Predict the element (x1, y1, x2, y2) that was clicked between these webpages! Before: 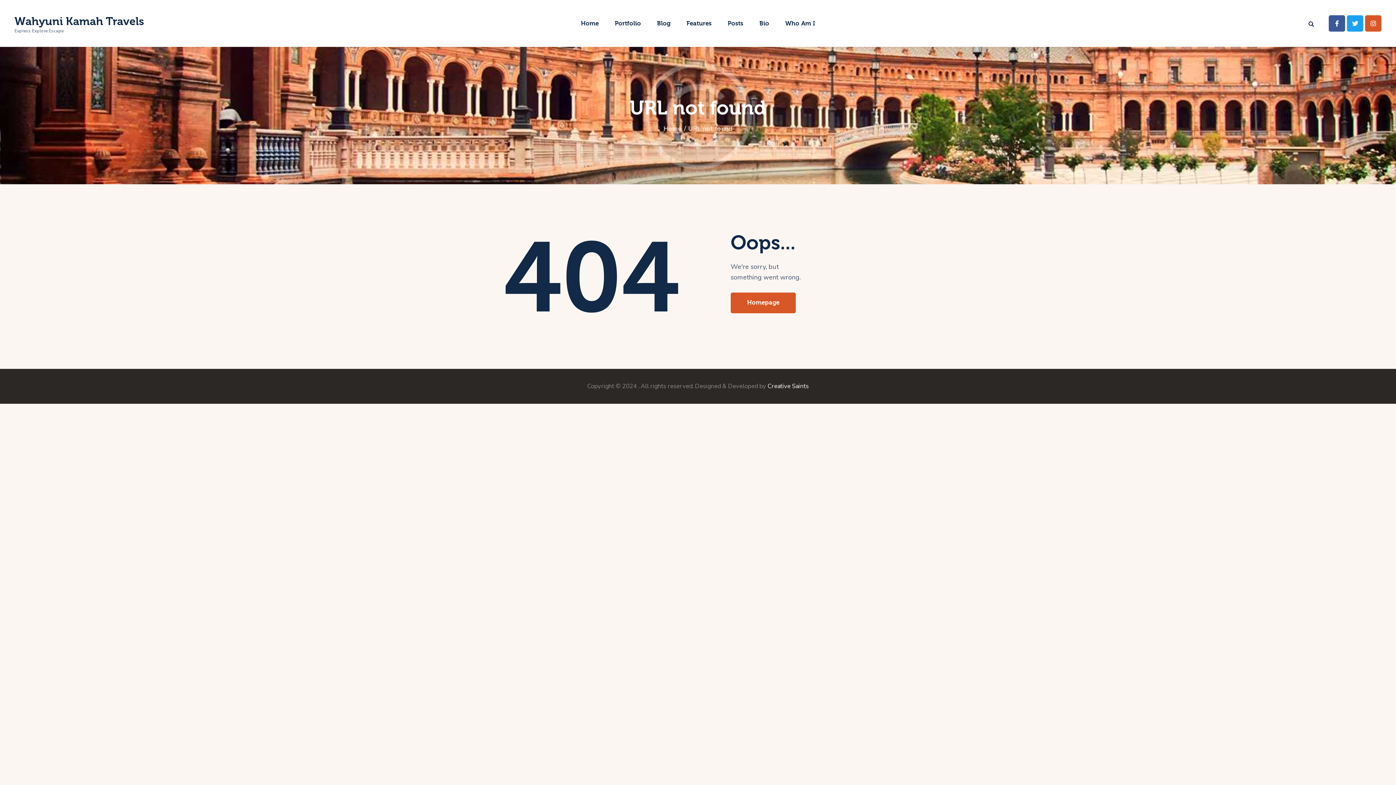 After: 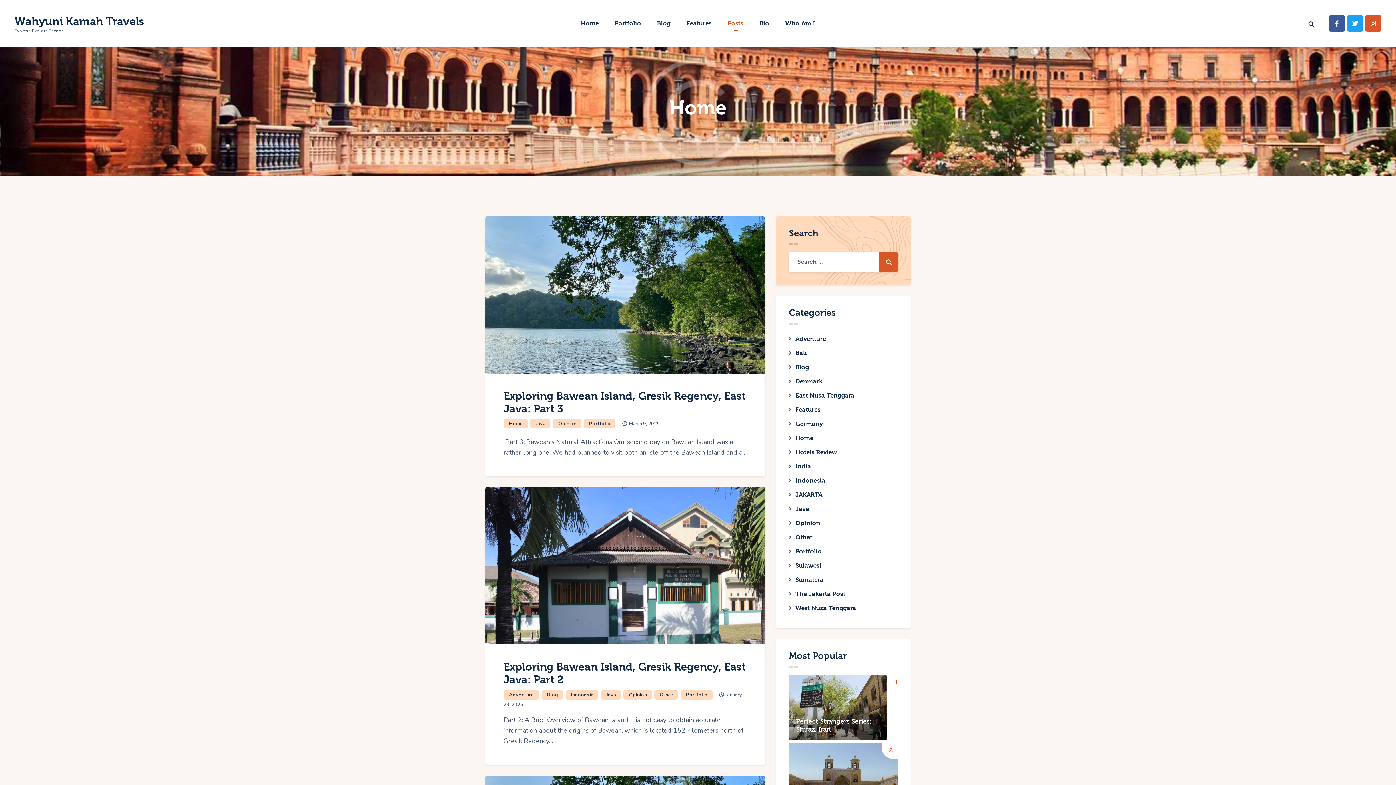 Action: label: Homepage bbox: (730, 292, 796, 313)